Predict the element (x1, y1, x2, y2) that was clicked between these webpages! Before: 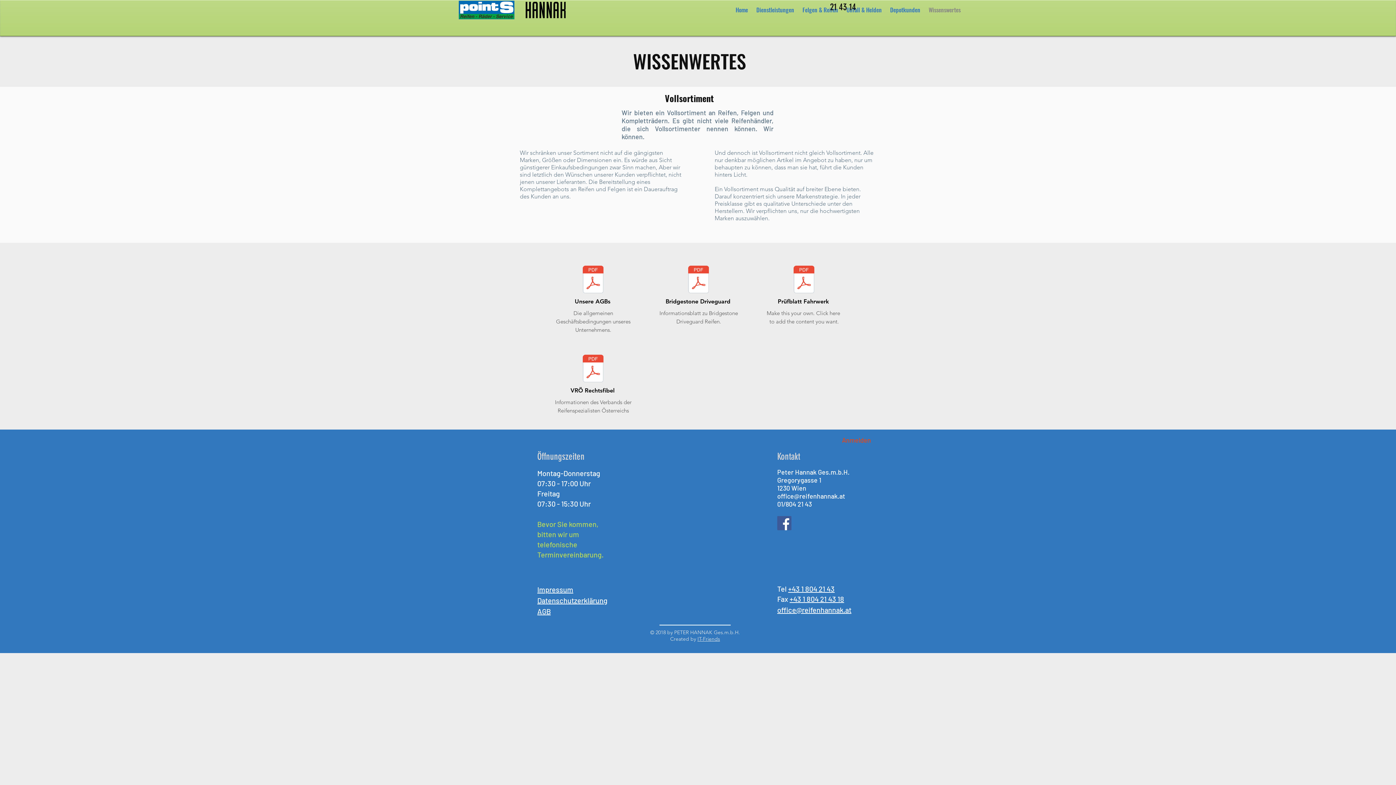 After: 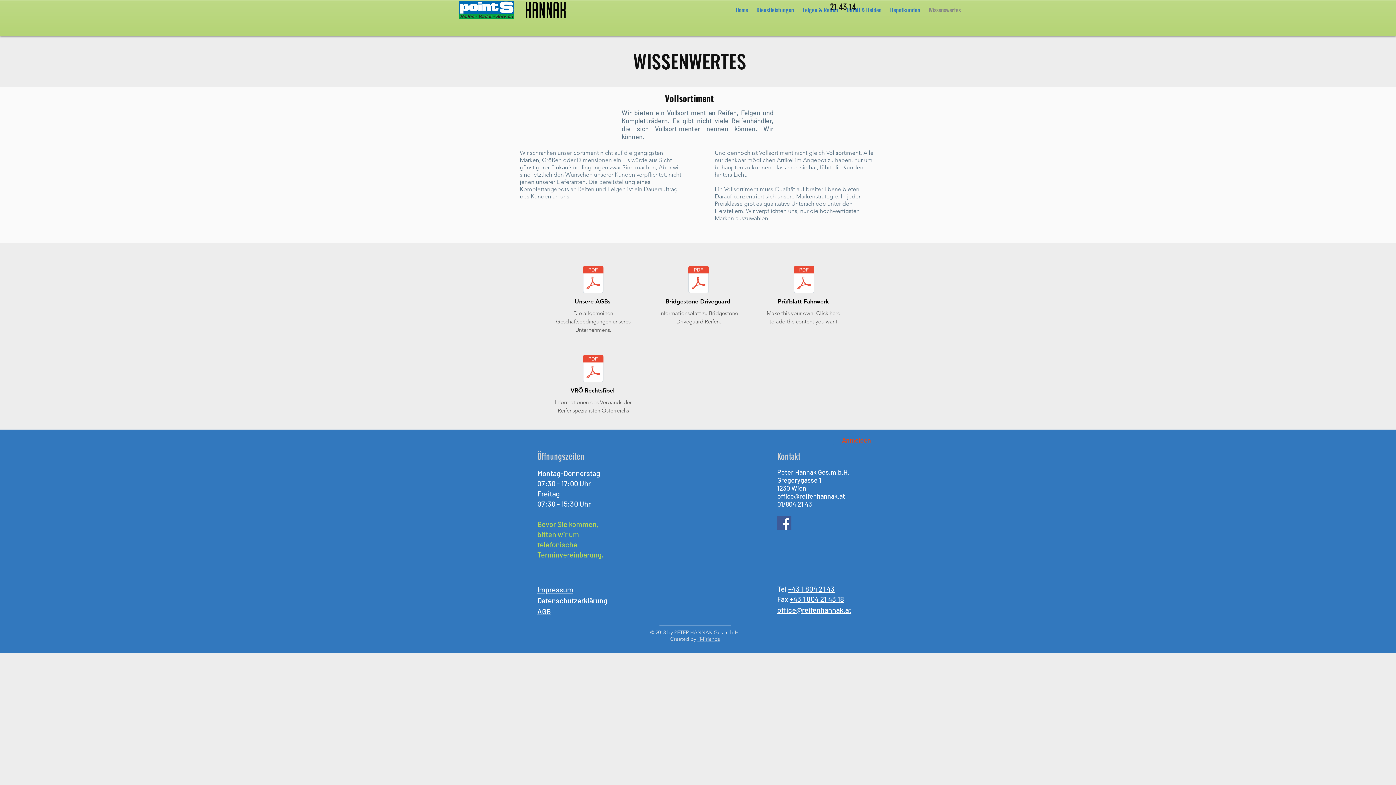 Action: bbox: (924, 4, 965, 15) label: Wissenswertes